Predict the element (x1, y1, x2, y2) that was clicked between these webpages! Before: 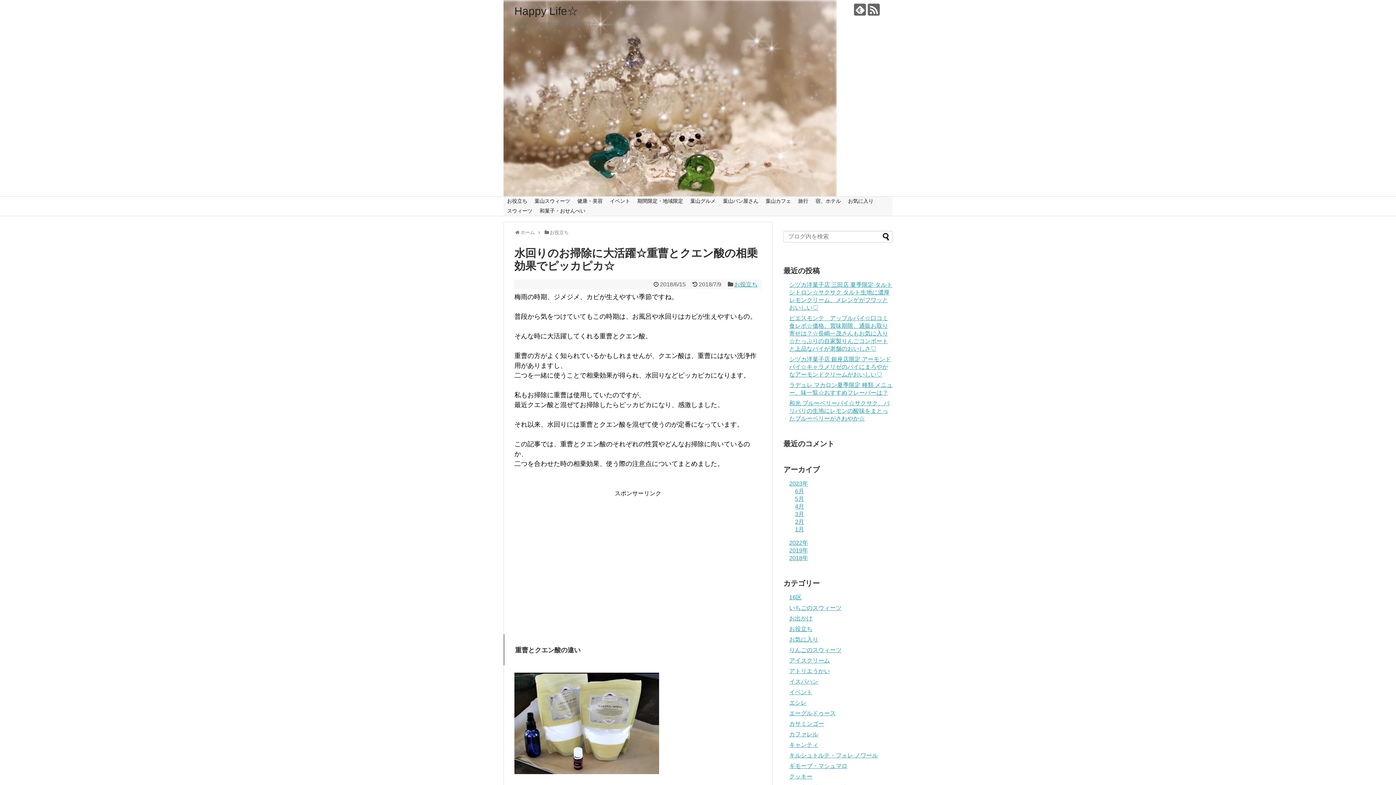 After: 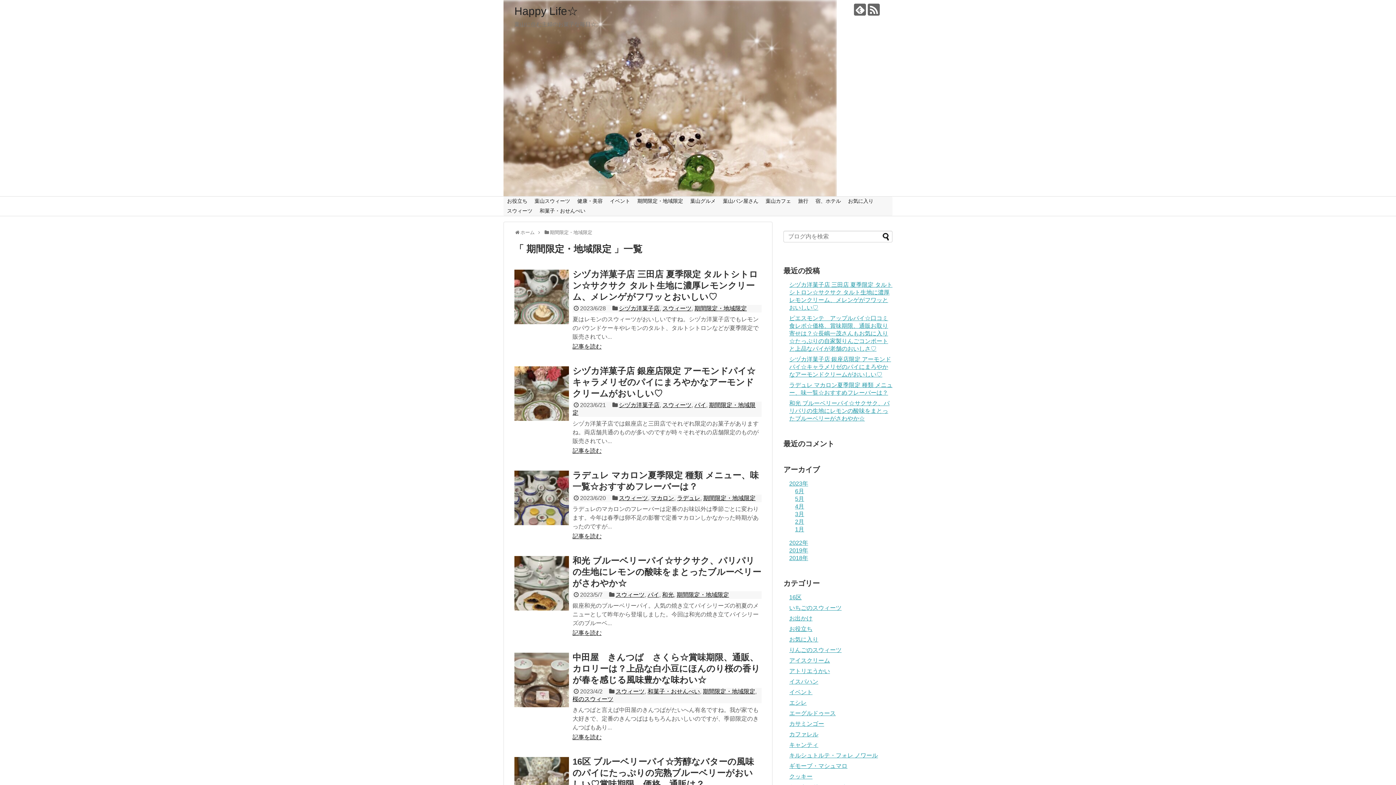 Action: label: 期間限定・地域限定 bbox: (633, 196, 686, 206)